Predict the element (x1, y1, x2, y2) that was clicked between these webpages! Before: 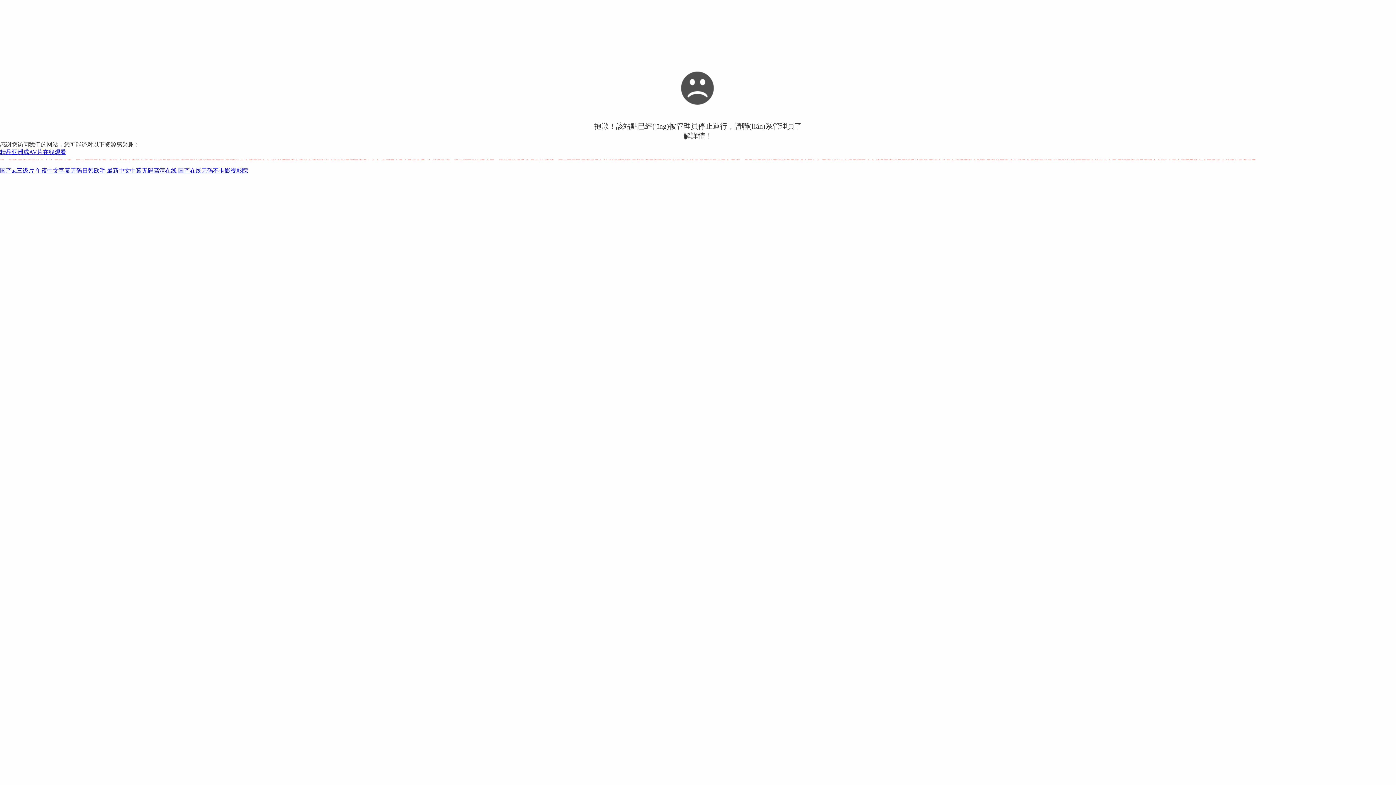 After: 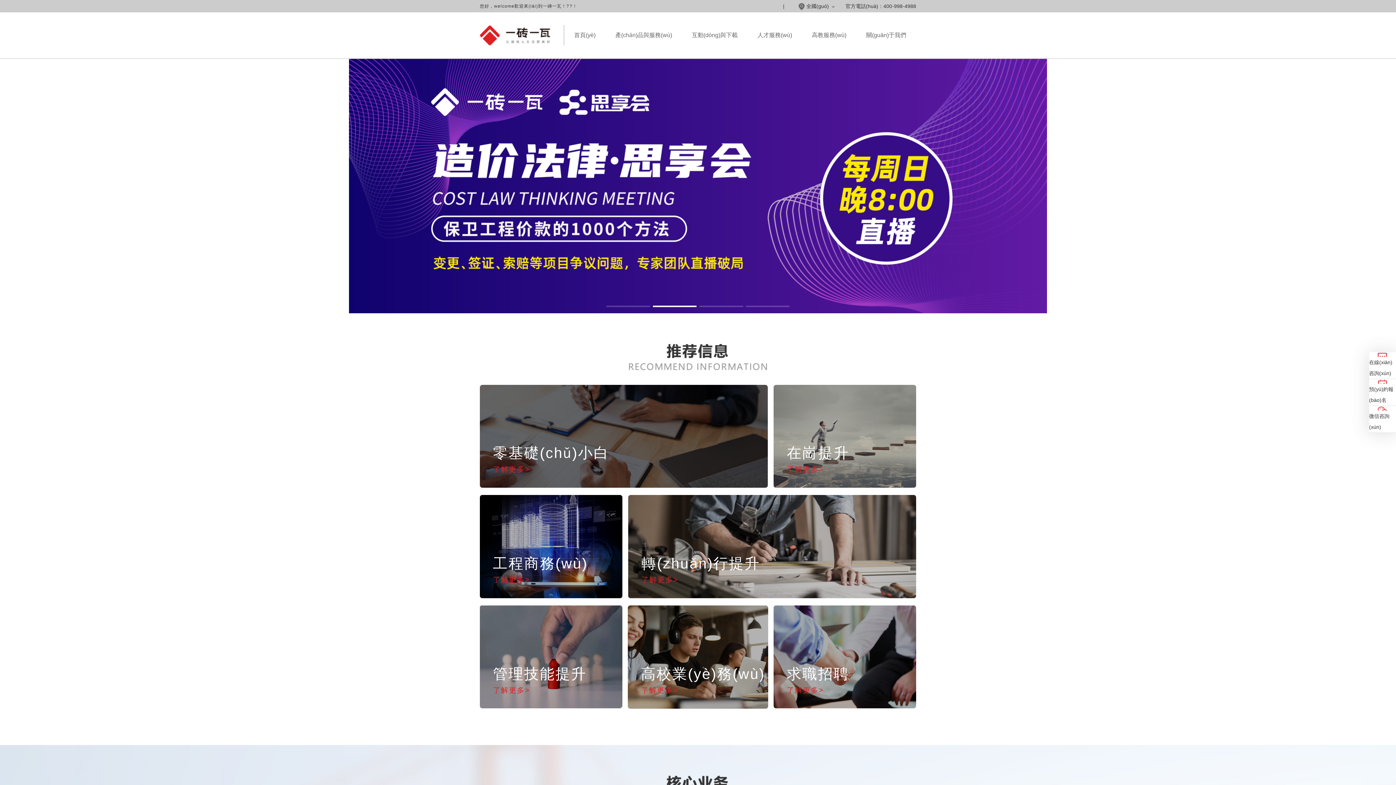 Action: label: 午夜中文字幕无码日韩欧毛 bbox: (35, 167, 105, 173)